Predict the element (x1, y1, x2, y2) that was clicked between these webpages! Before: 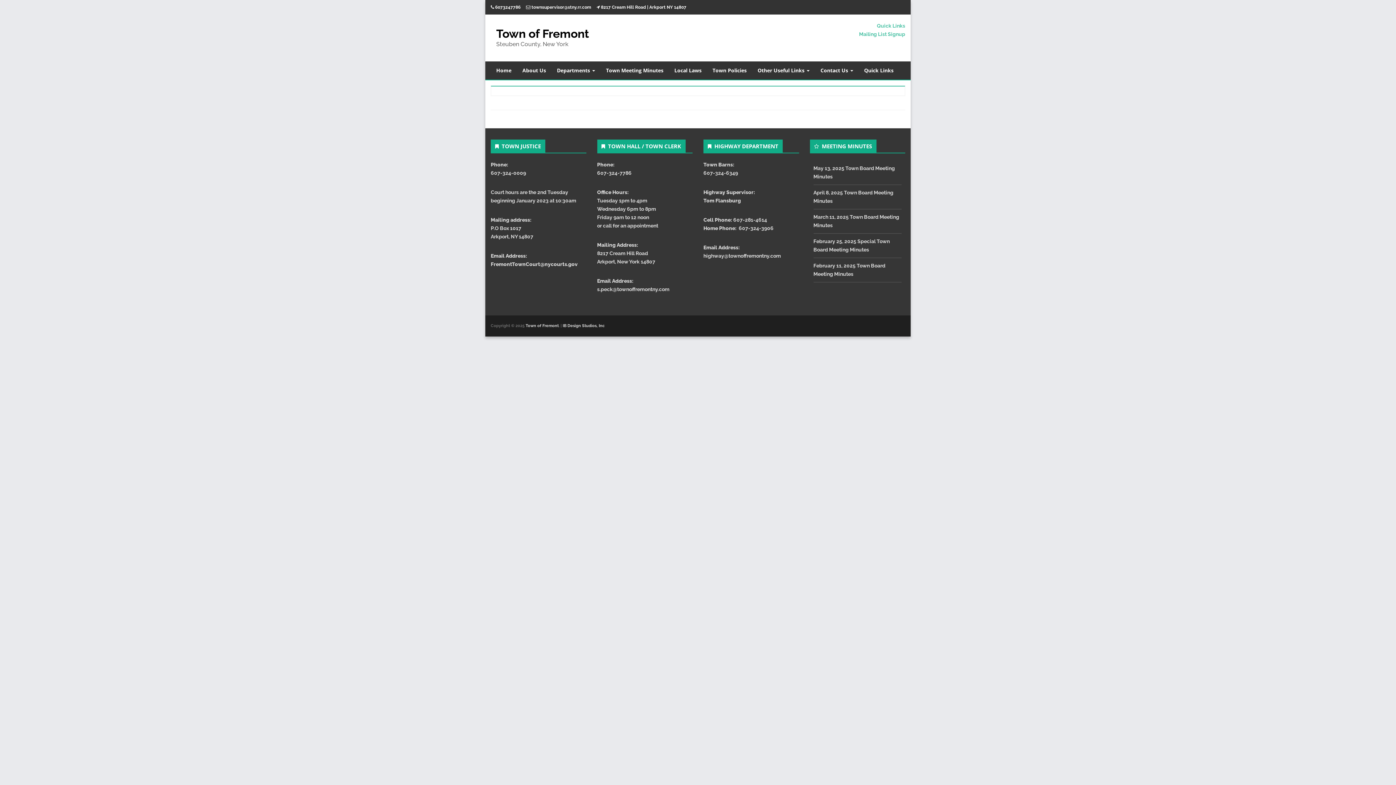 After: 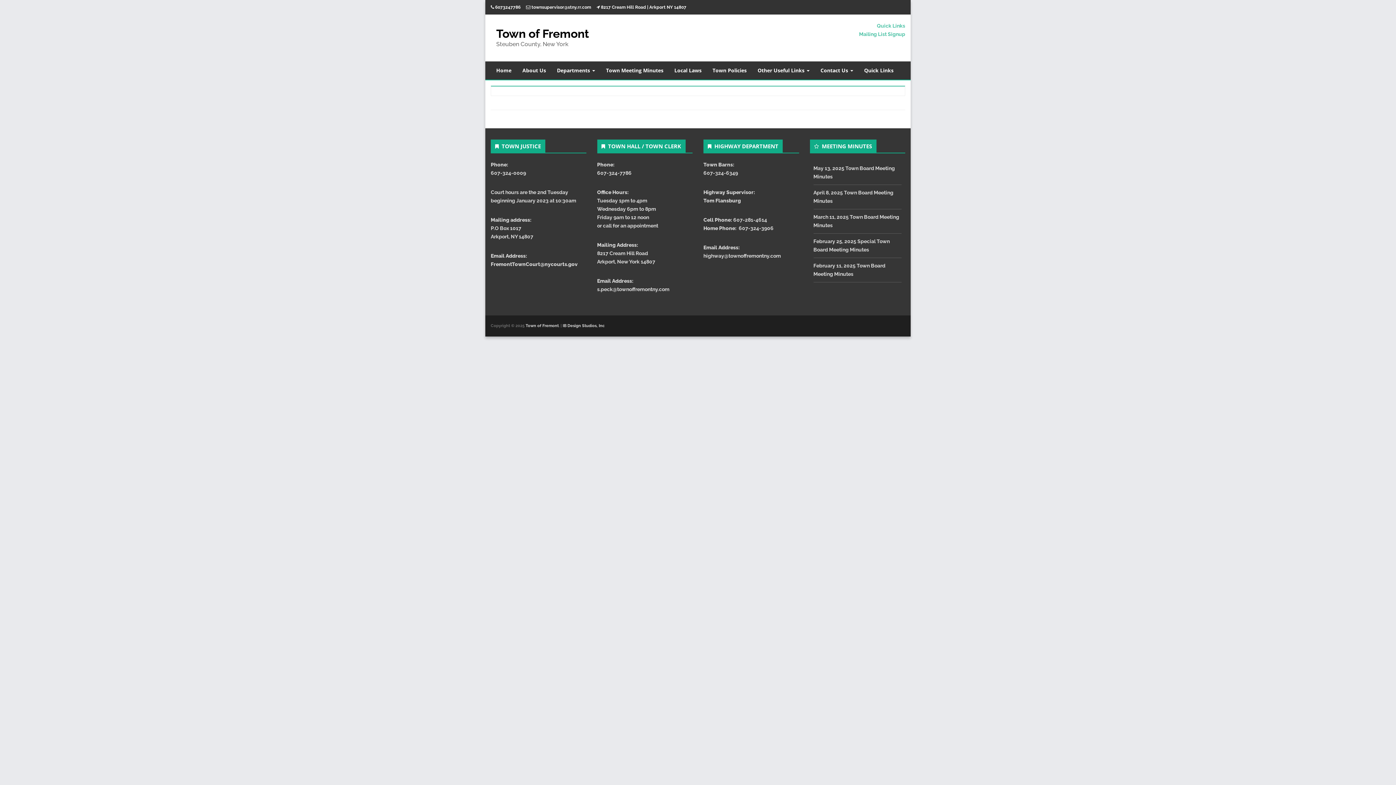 Action: label: 6073247786 bbox: (490, 4, 520, 9)